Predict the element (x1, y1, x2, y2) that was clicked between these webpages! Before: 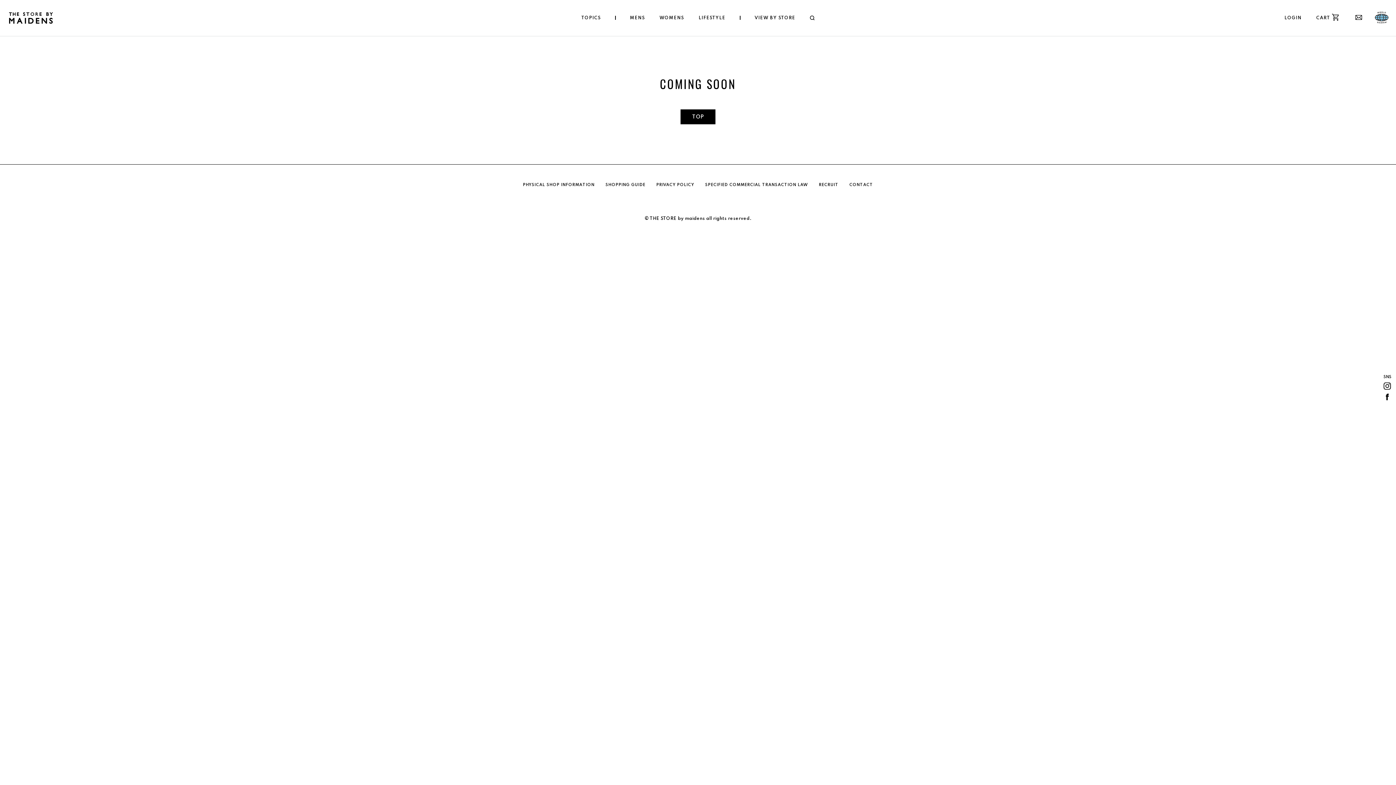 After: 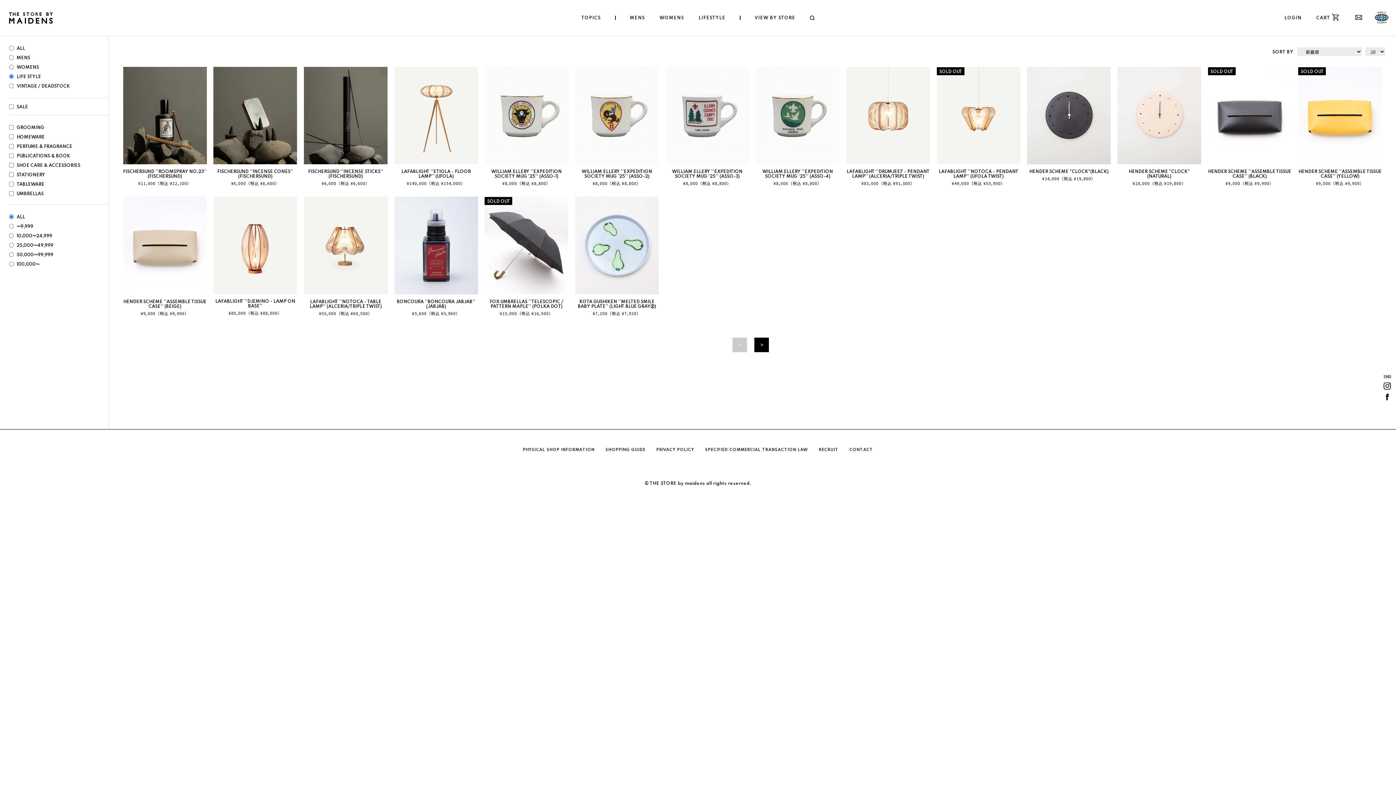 Action: label: LIFESTYLE bbox: (695, 9, 729, 27)